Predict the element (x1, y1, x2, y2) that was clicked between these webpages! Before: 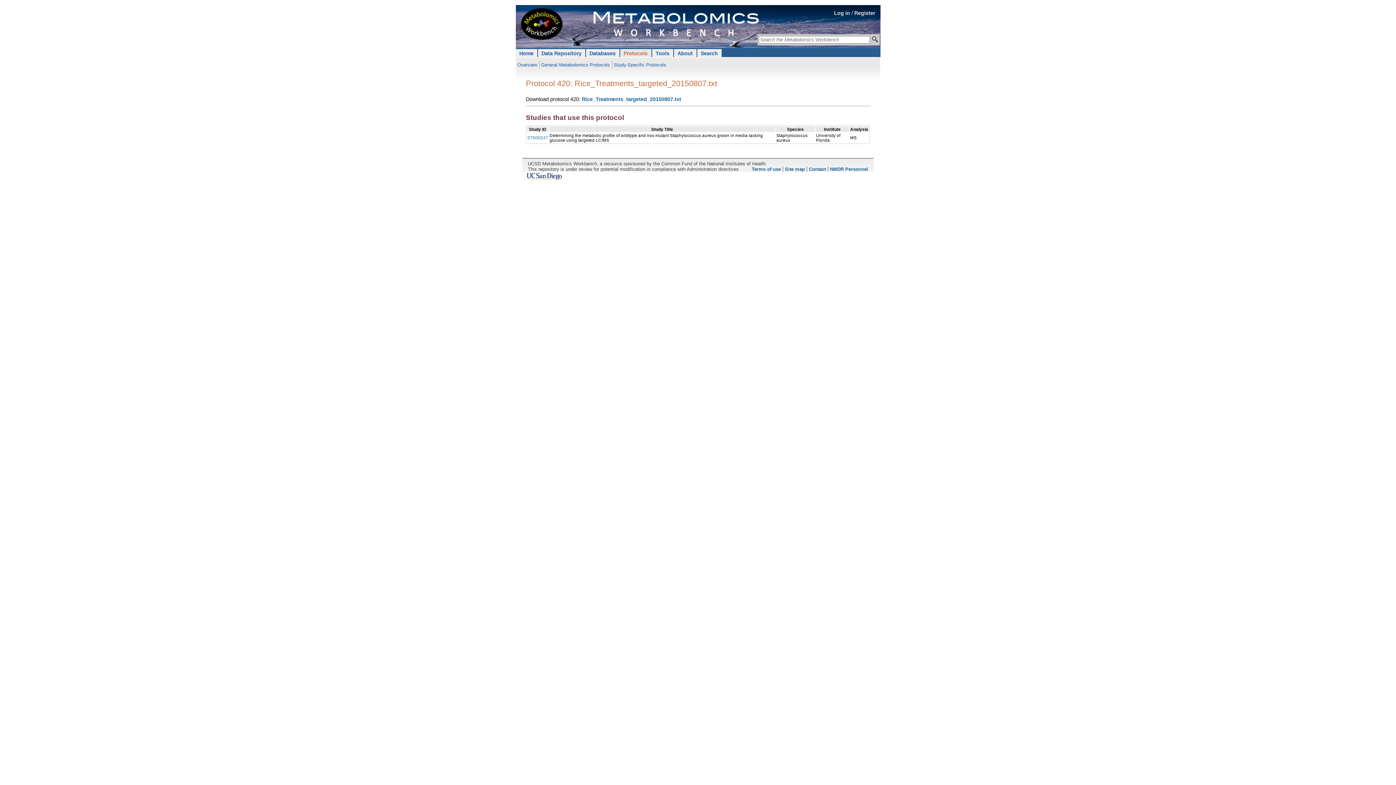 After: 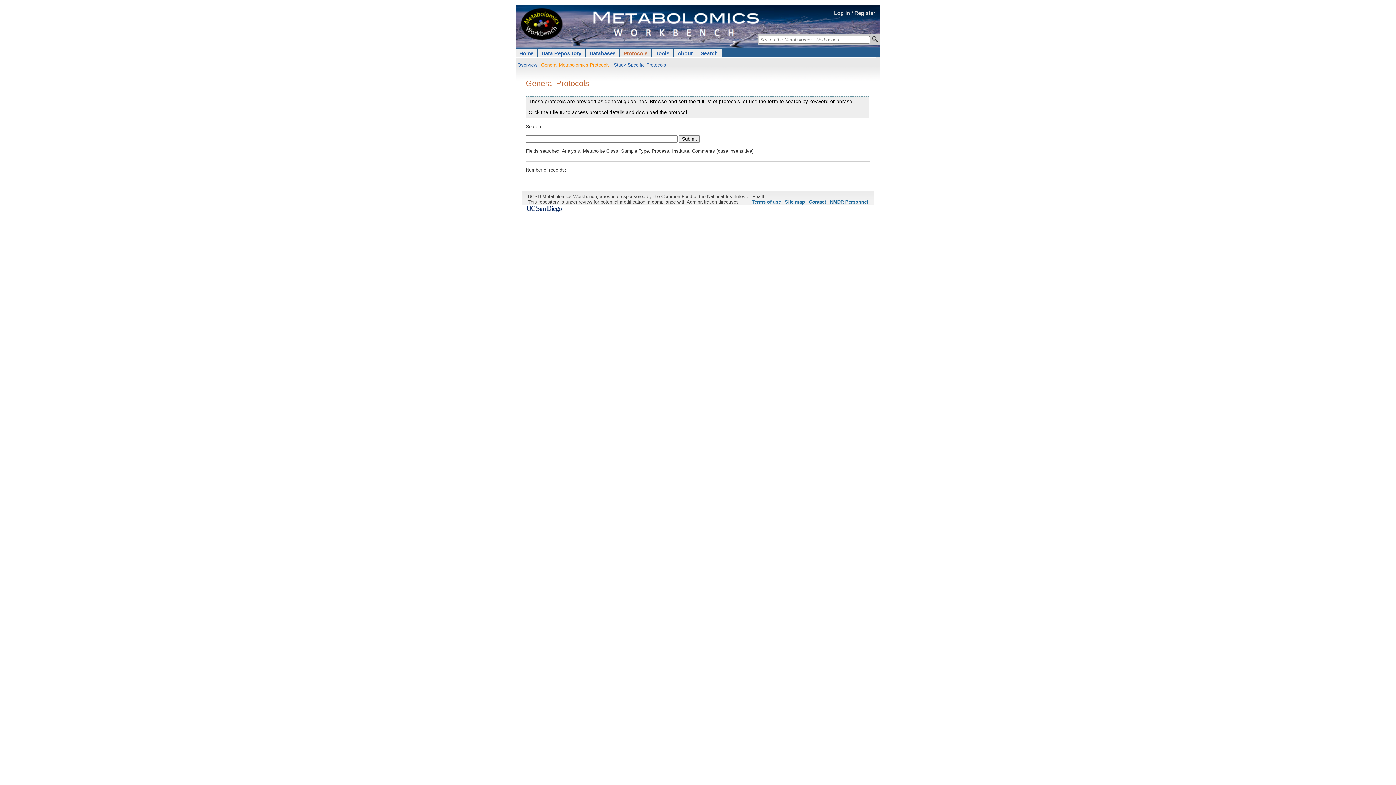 Action: bbox: (541, 62, 610, 67) label: General Metabolomics Protocols